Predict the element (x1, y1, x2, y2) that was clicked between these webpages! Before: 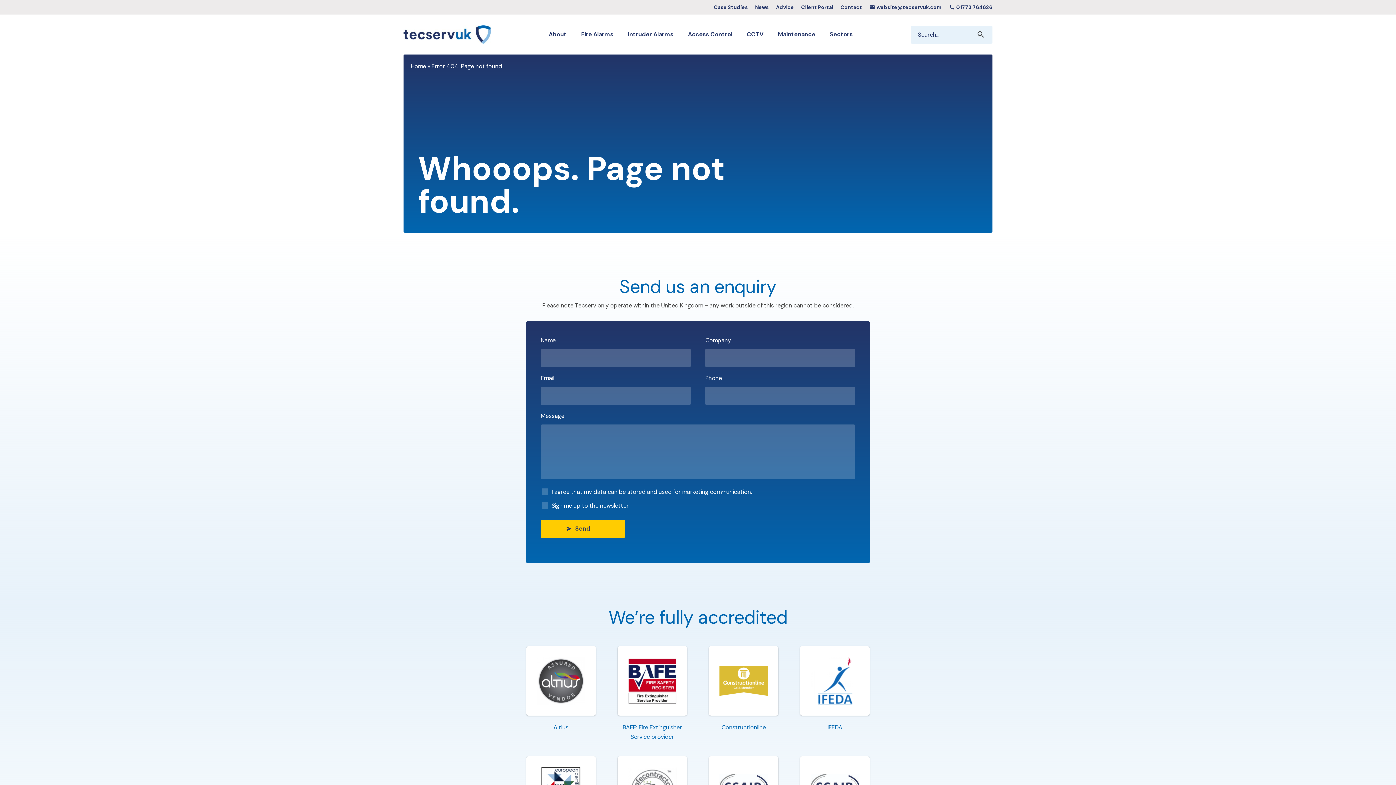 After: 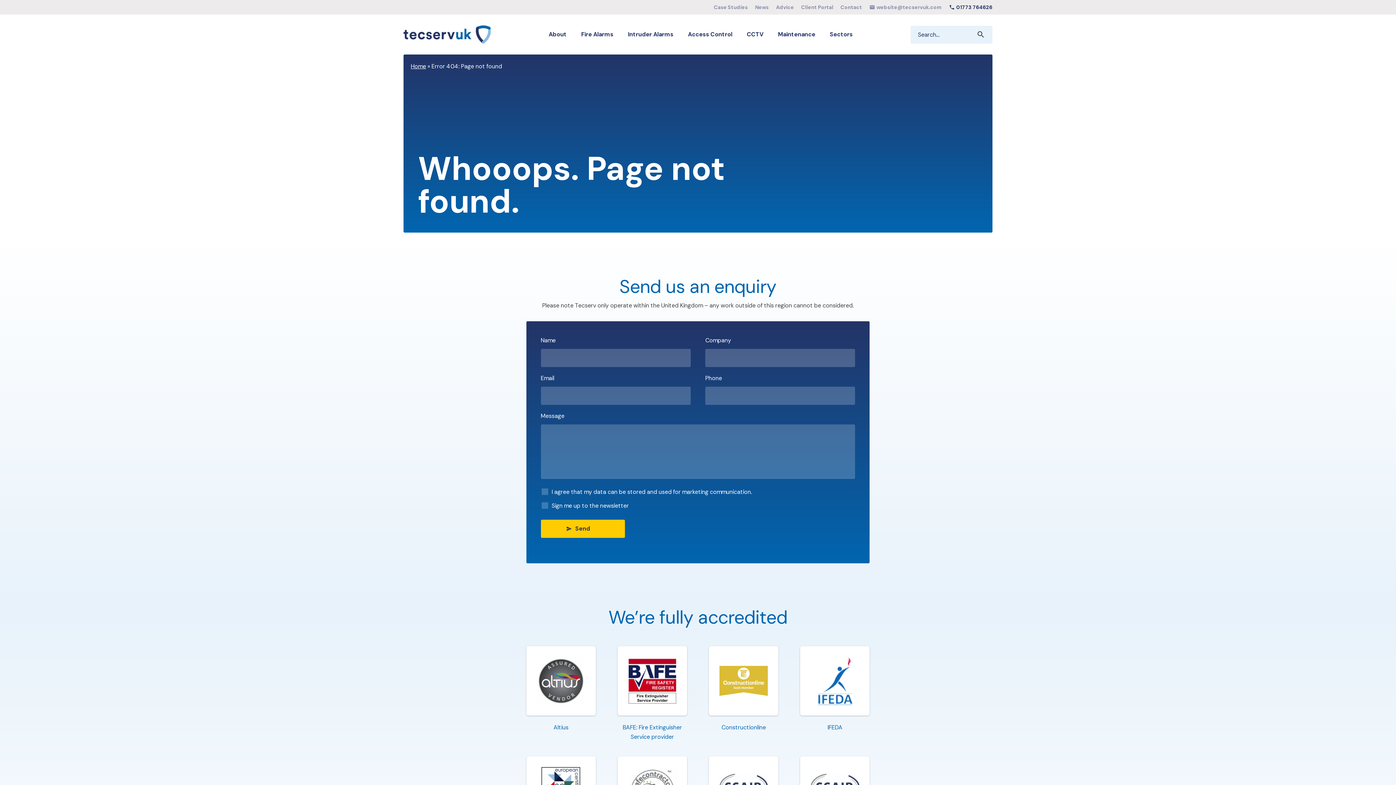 Action: label: phone
01773 764626 bbox: (949, 3, 992, 10)